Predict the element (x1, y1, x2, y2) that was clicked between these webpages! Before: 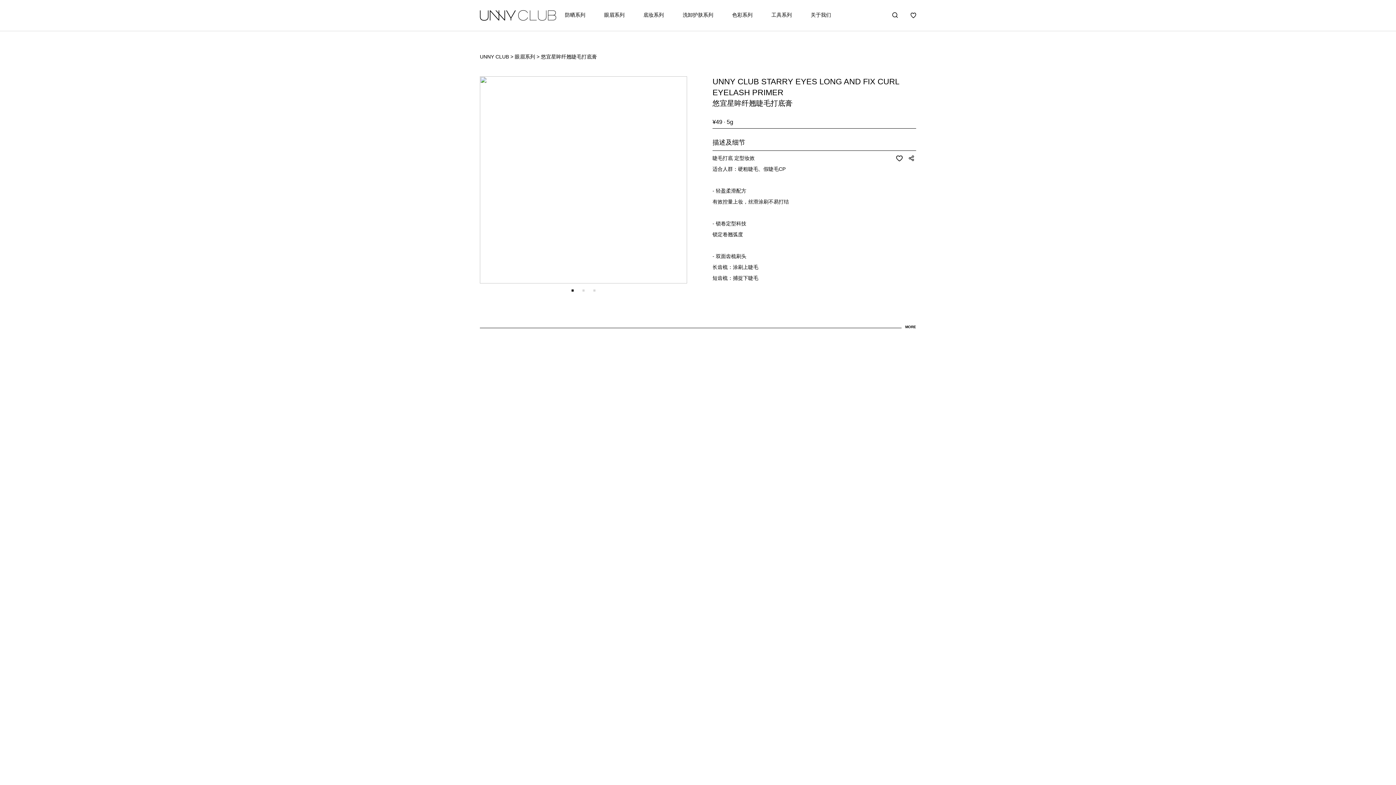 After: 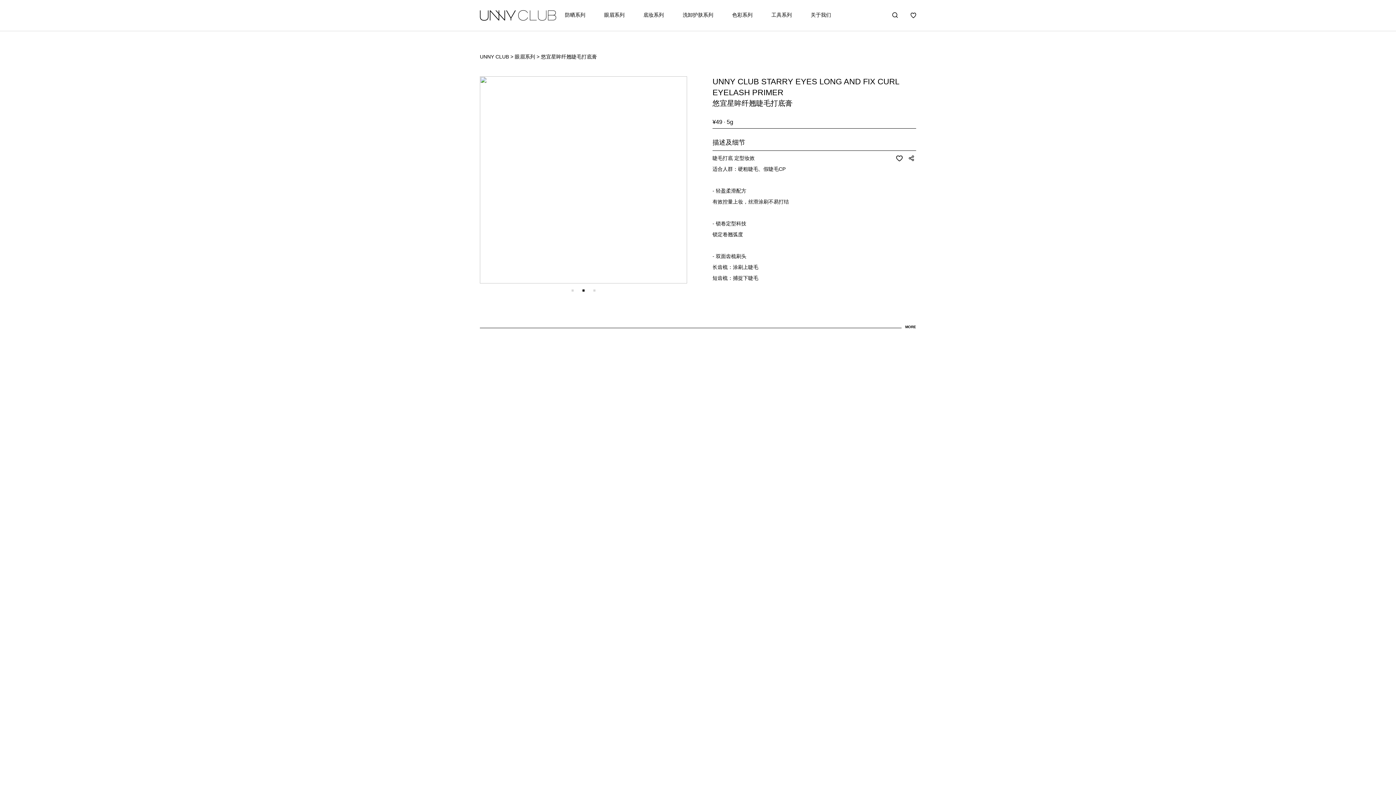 Action: bbox: (580, 286, 587, 294) label: 2 of 3